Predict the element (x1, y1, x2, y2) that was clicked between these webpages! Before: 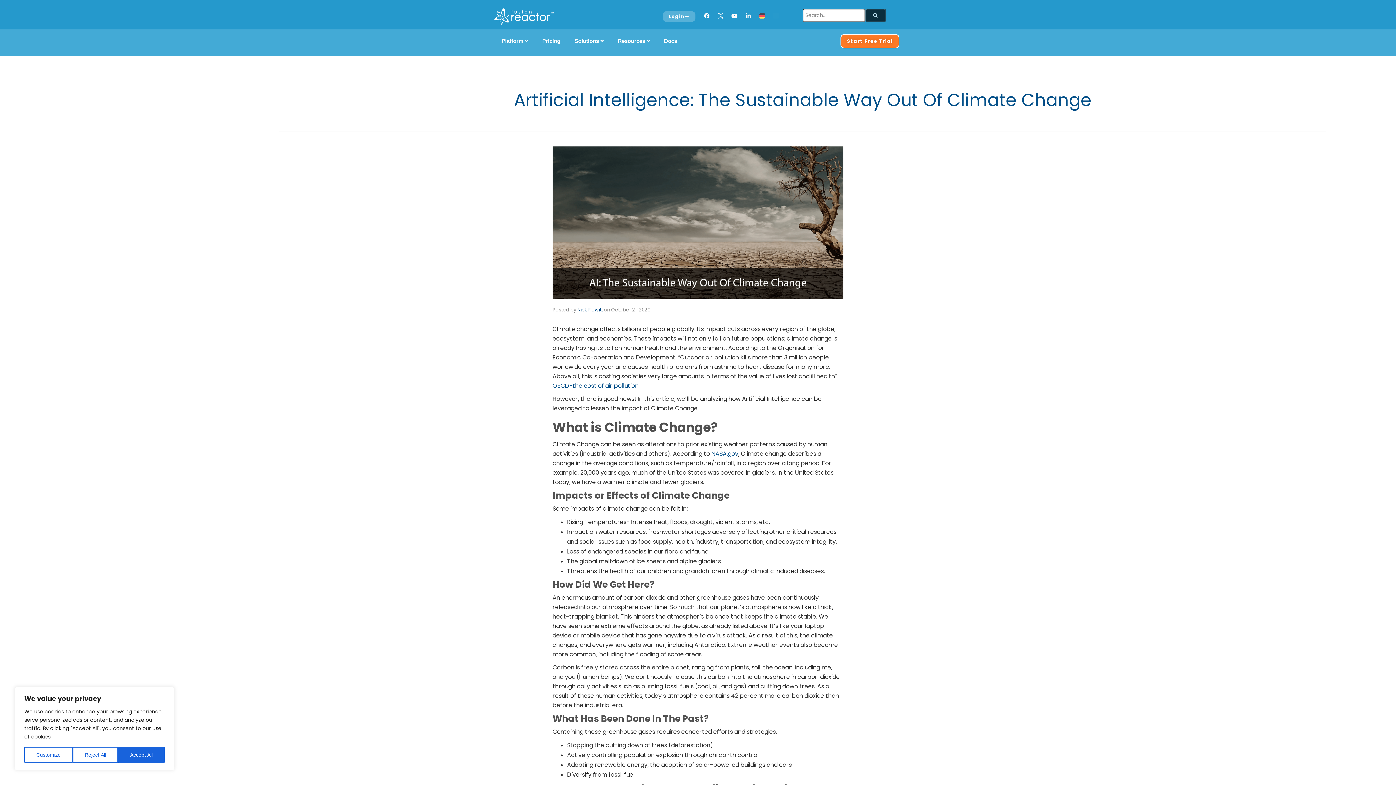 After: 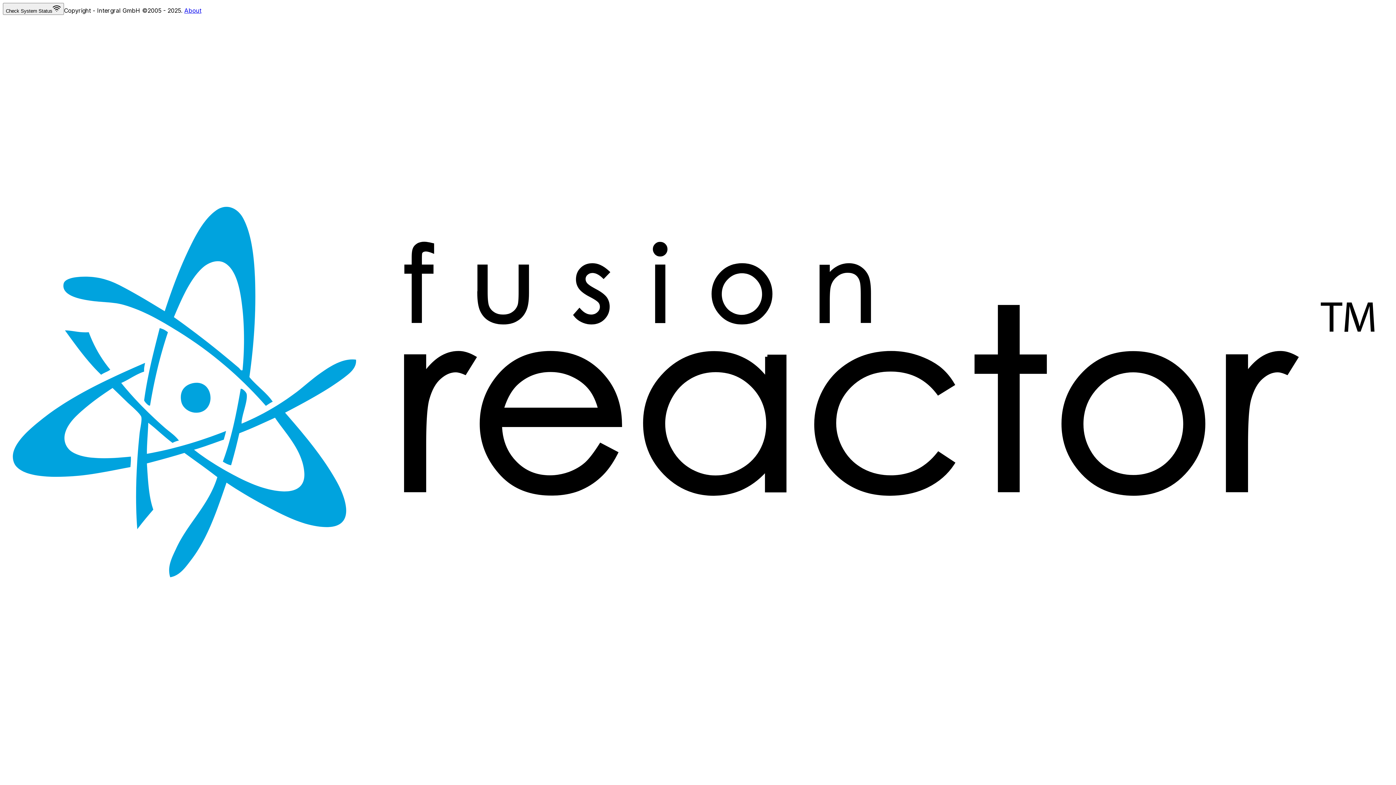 Action: bbox: (662, 11, 695, 21) label: Login